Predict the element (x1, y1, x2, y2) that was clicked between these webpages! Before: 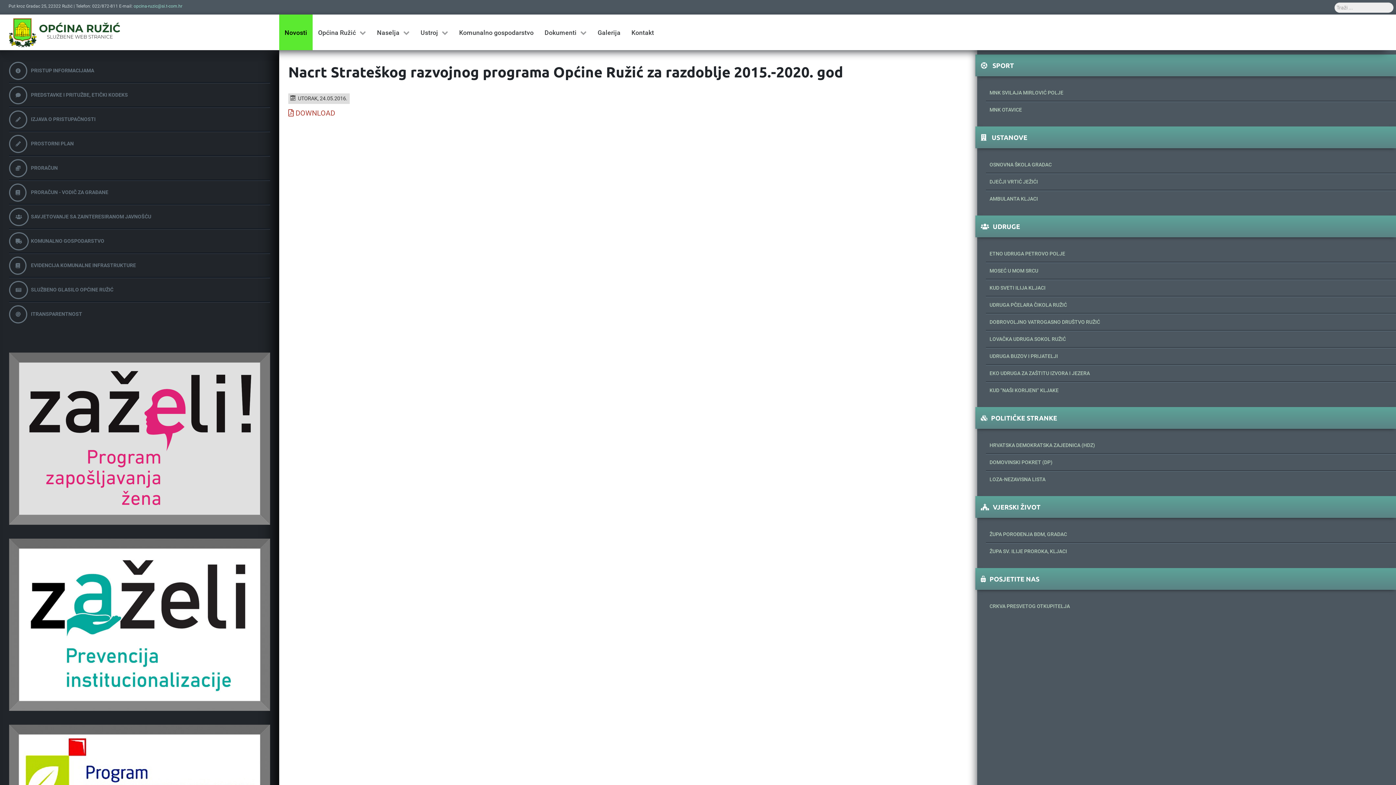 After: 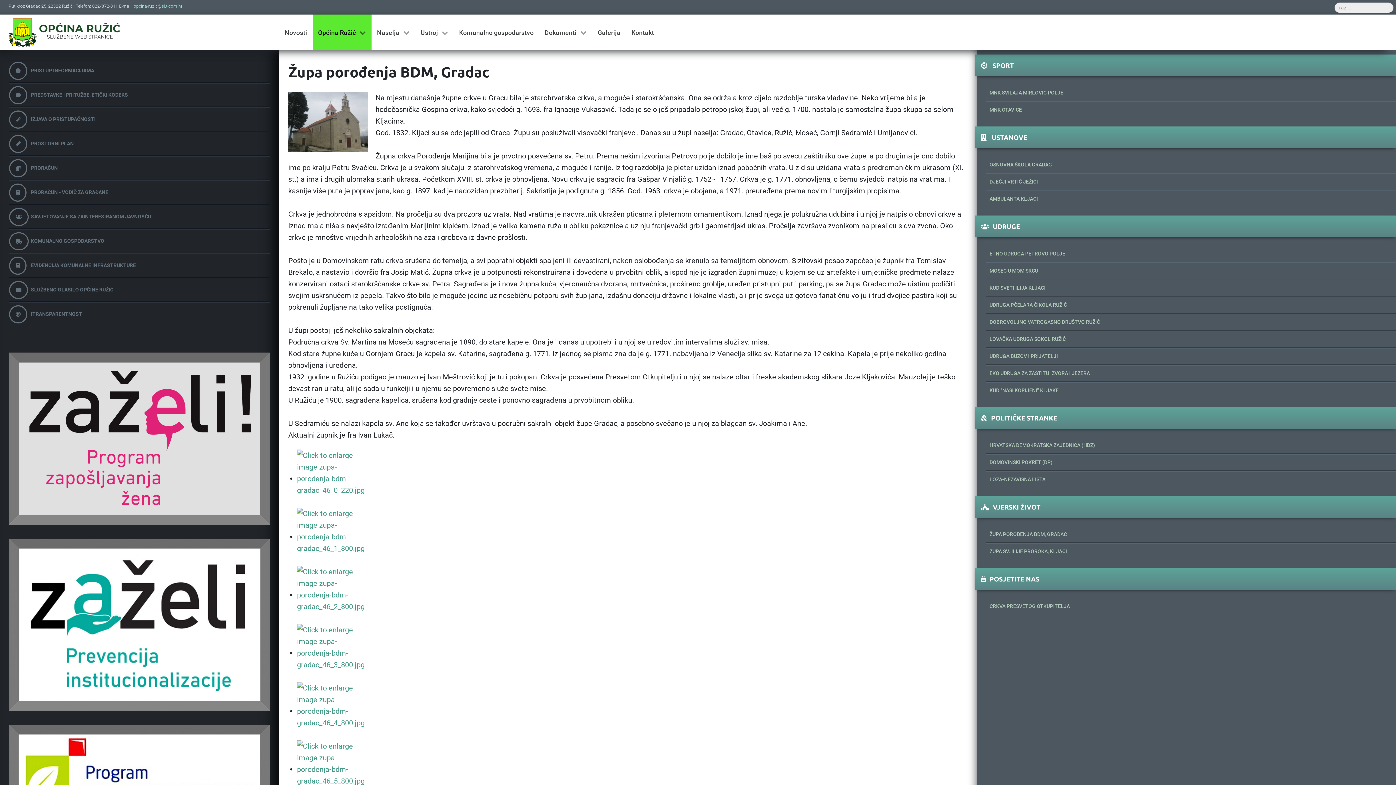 Action: label: ŽUPA POROĐENJA BDM, GRADAC bbox: (986, 527, 1396, 542)